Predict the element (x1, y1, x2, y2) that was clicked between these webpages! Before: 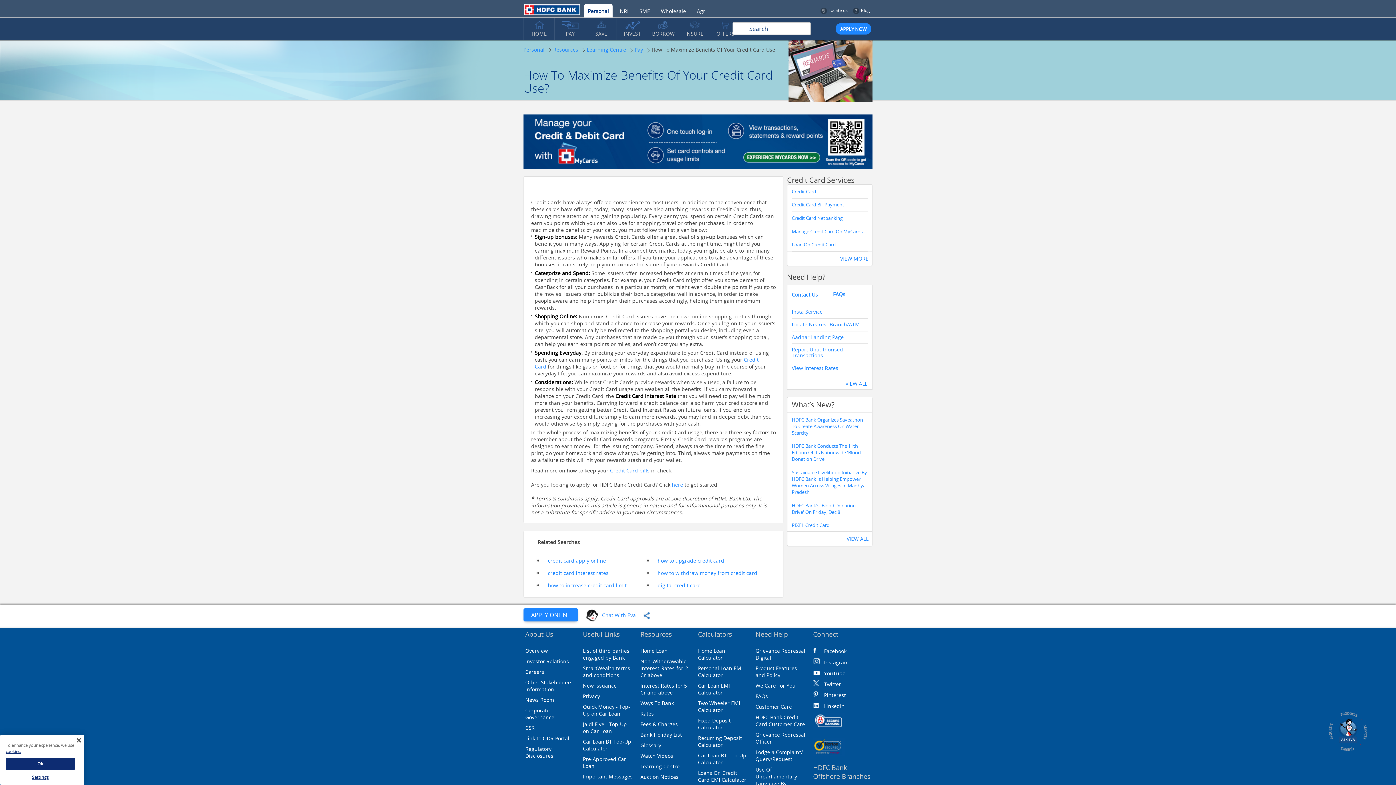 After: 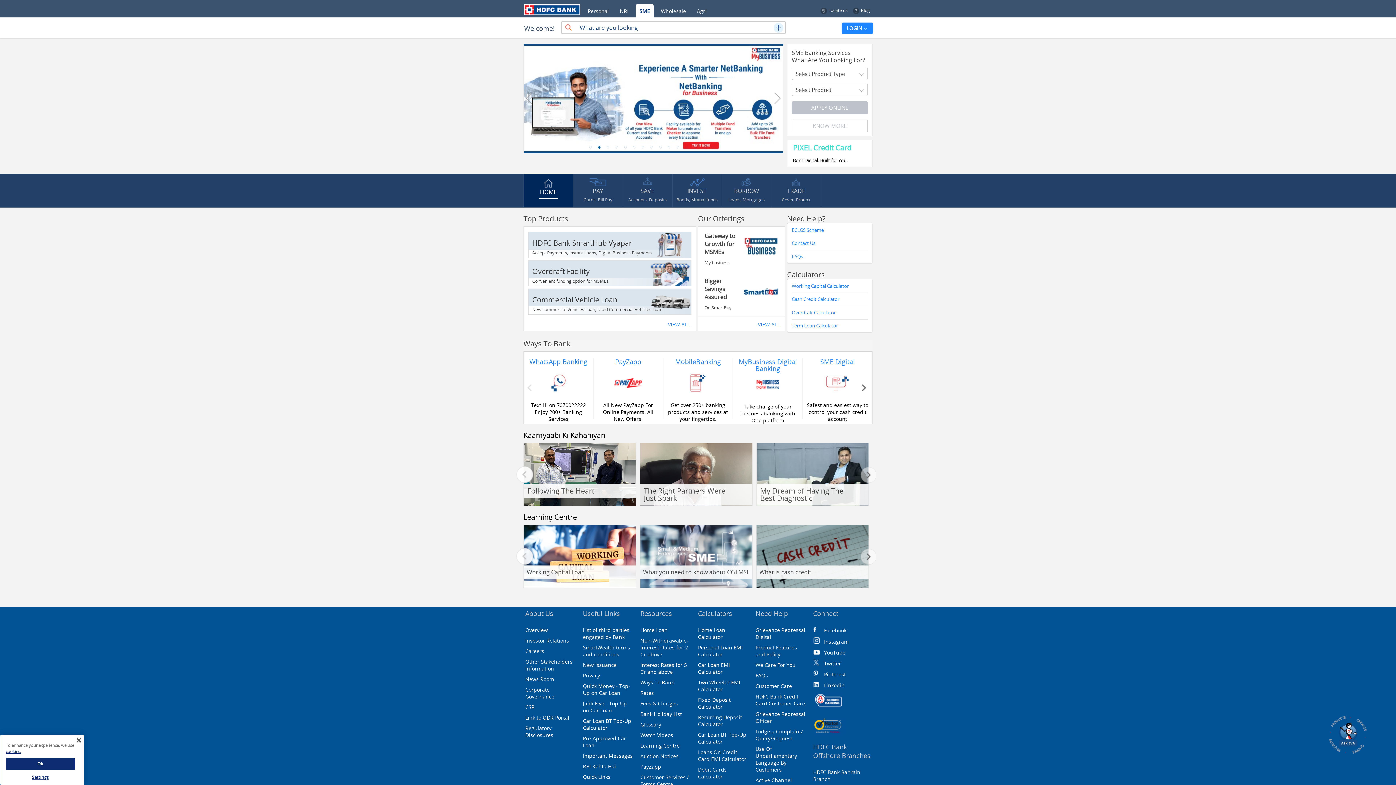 Action: bbox: (636, 4, 653, 17) label: SME